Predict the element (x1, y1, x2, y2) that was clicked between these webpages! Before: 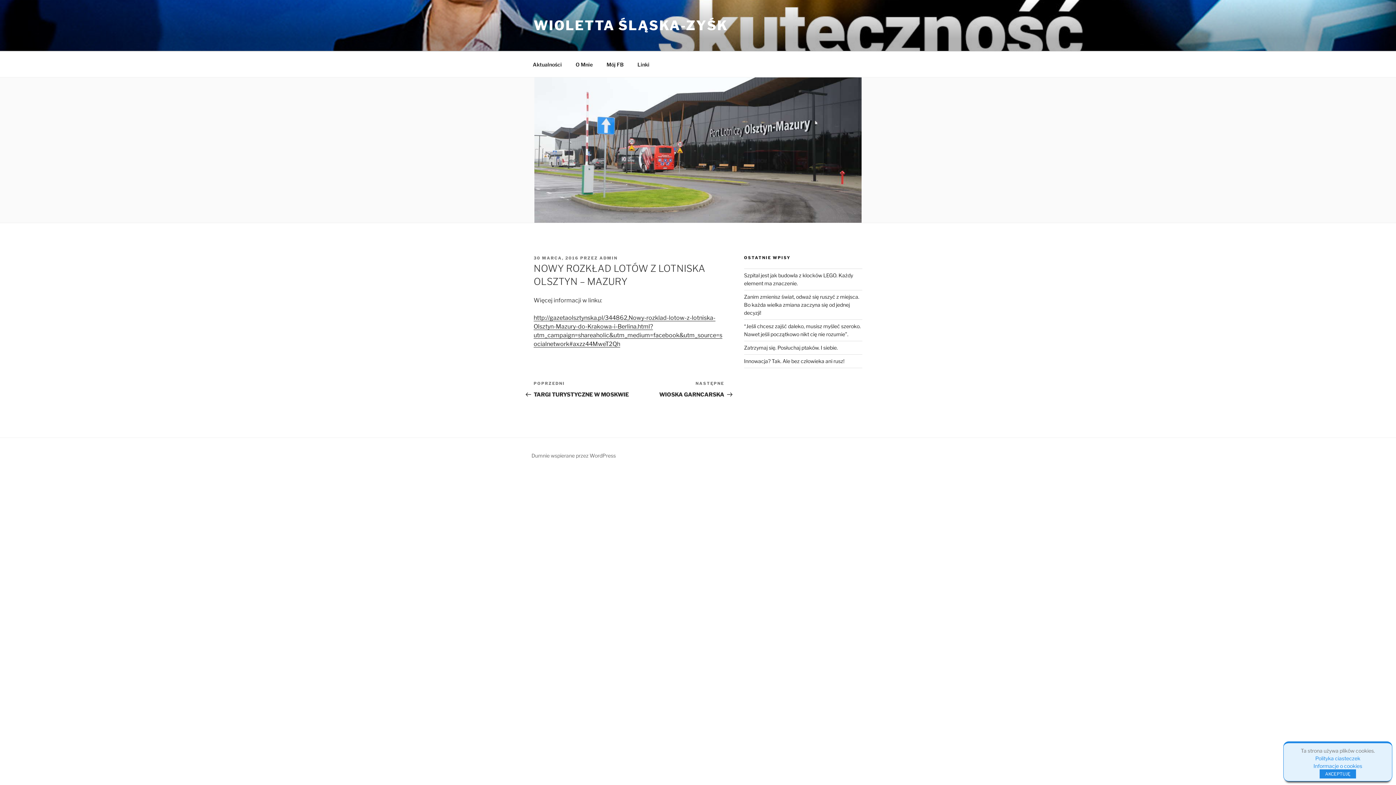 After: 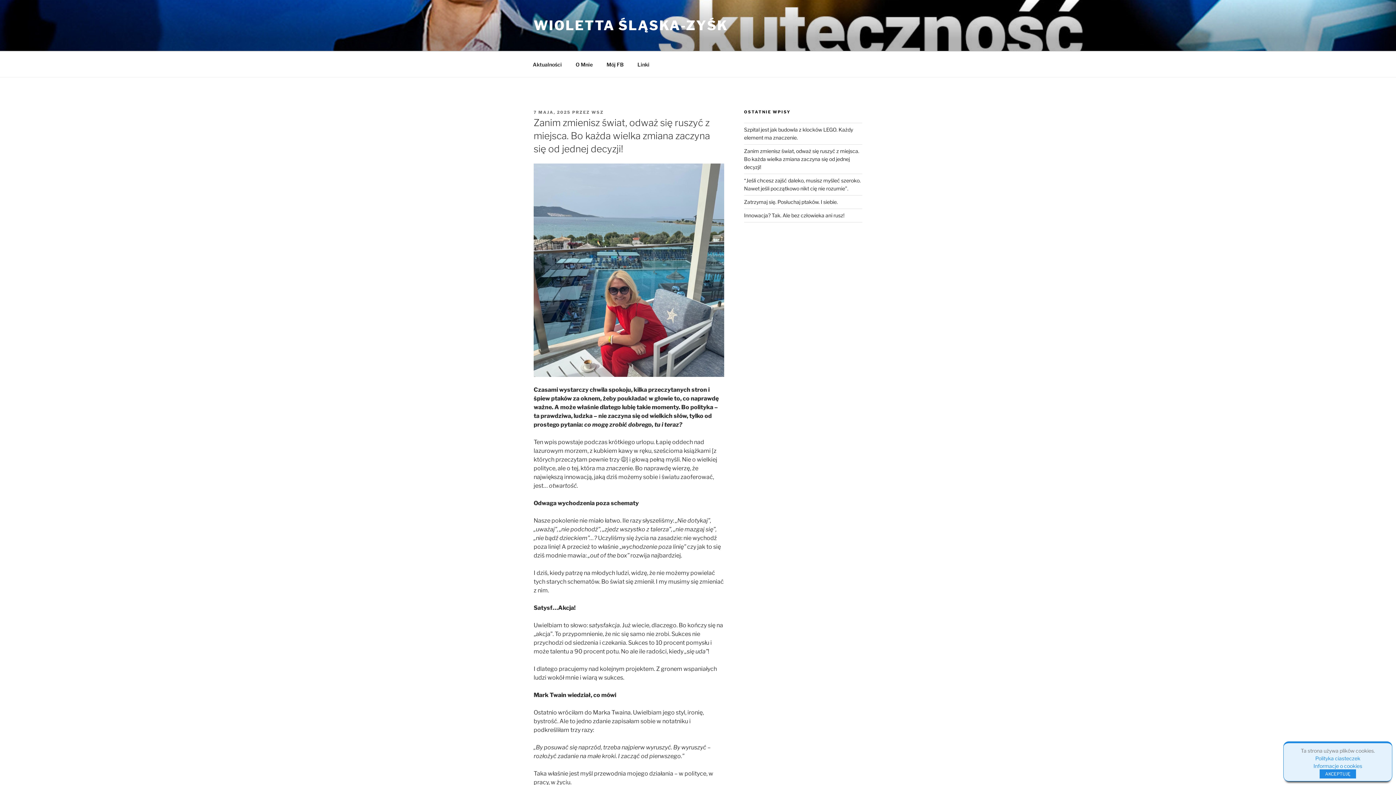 Action: label: Zanim zmienisz świat, odważ się ruszyć z miejsca. Bo każda wielka zmiana zaczyna się od jednej decyzji! bbox: (744, 293, 859, 315)